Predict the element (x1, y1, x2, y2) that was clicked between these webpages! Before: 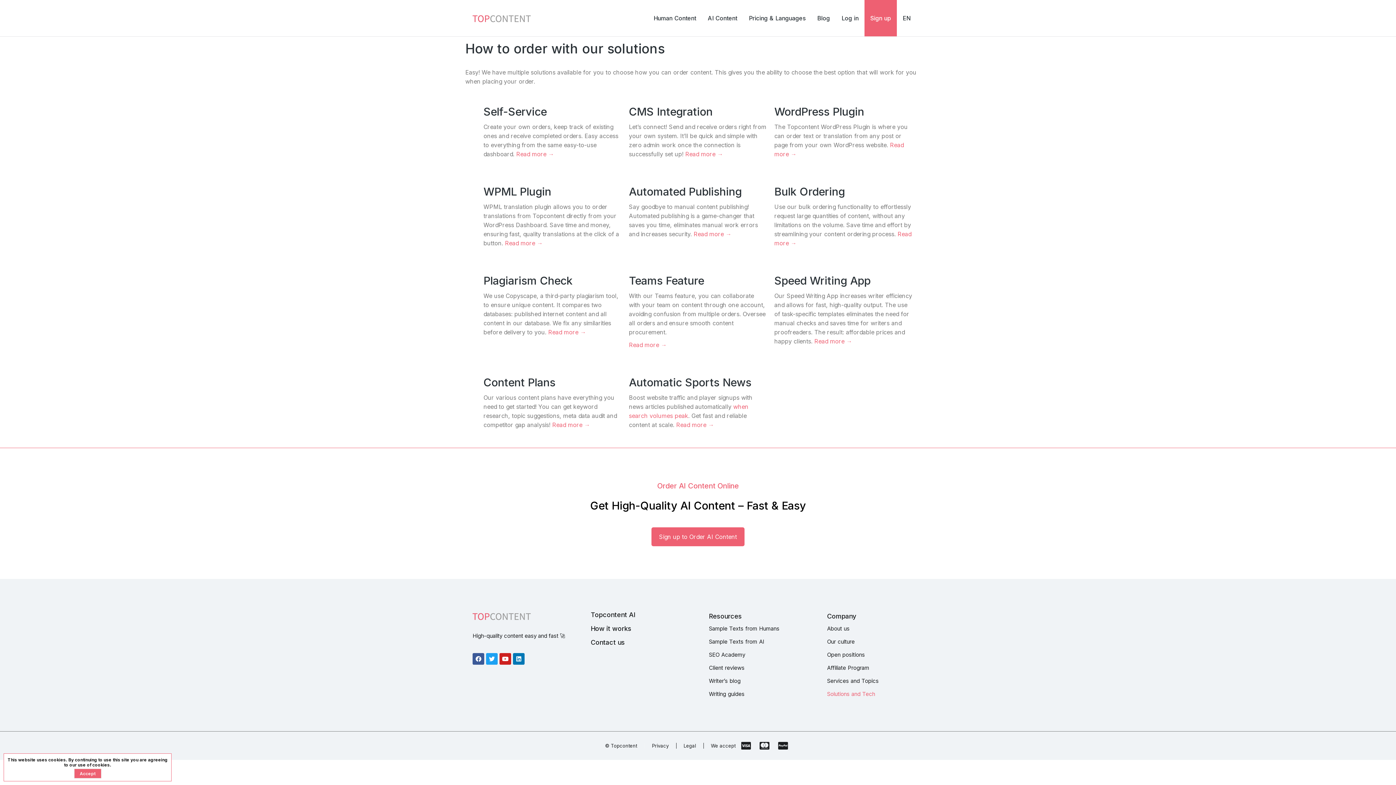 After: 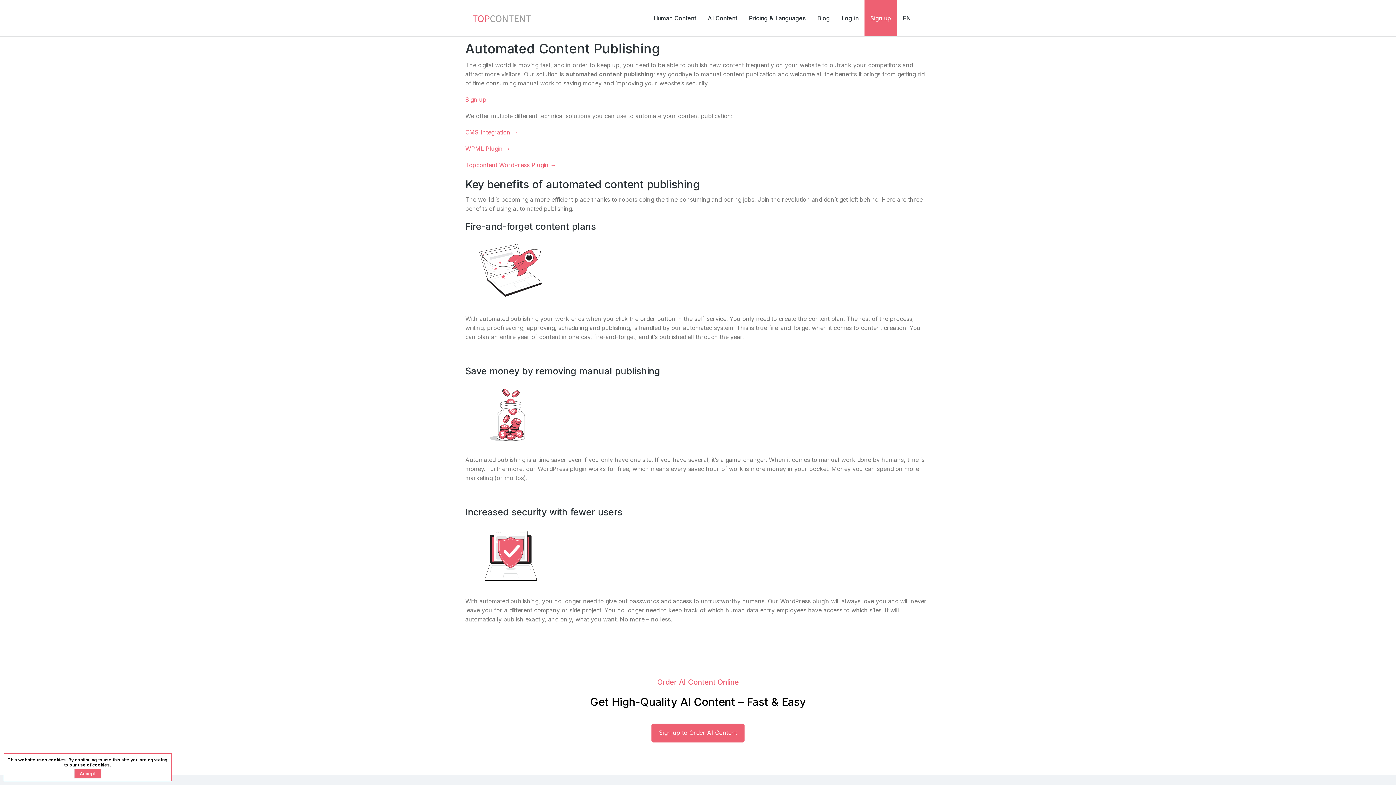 Action: label: Read more → bbox: (693, 230, 731, 237)